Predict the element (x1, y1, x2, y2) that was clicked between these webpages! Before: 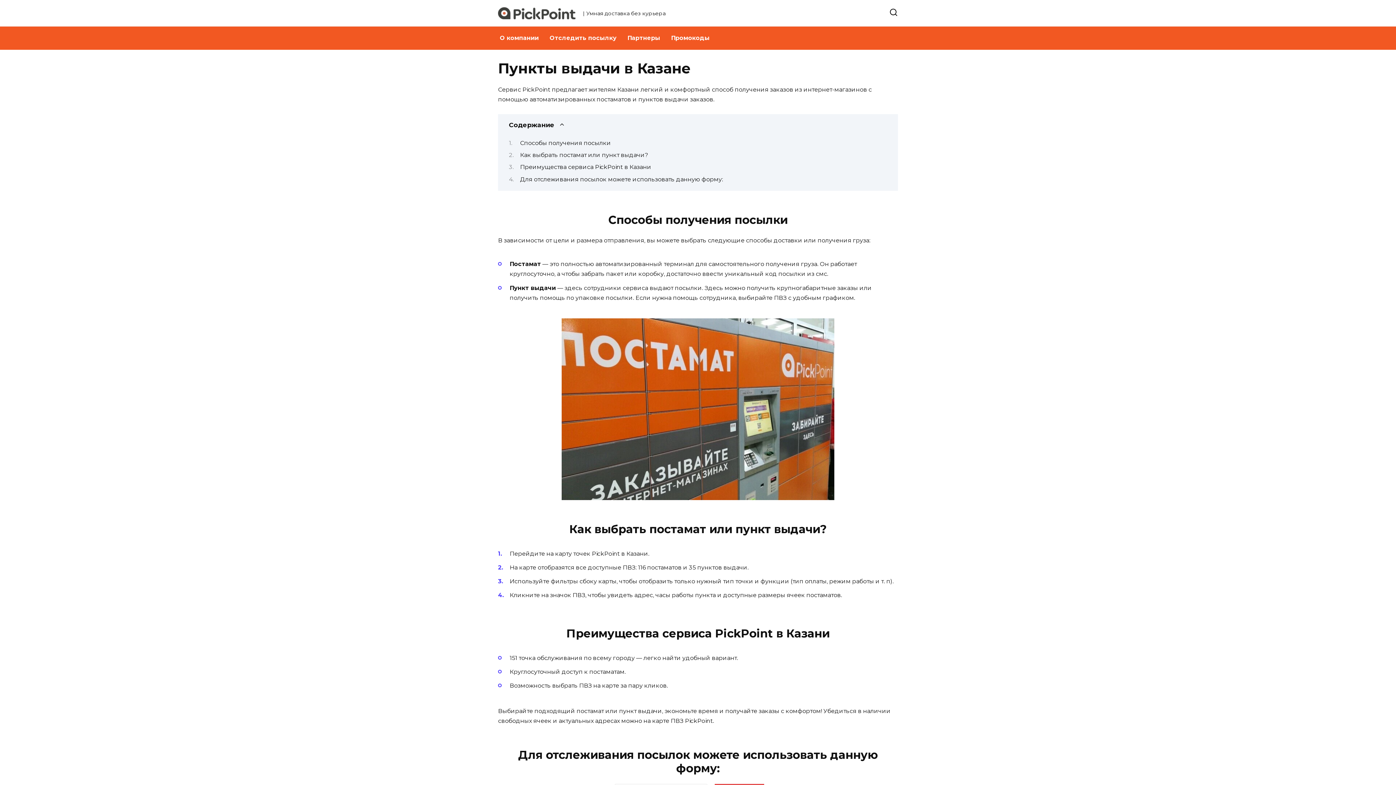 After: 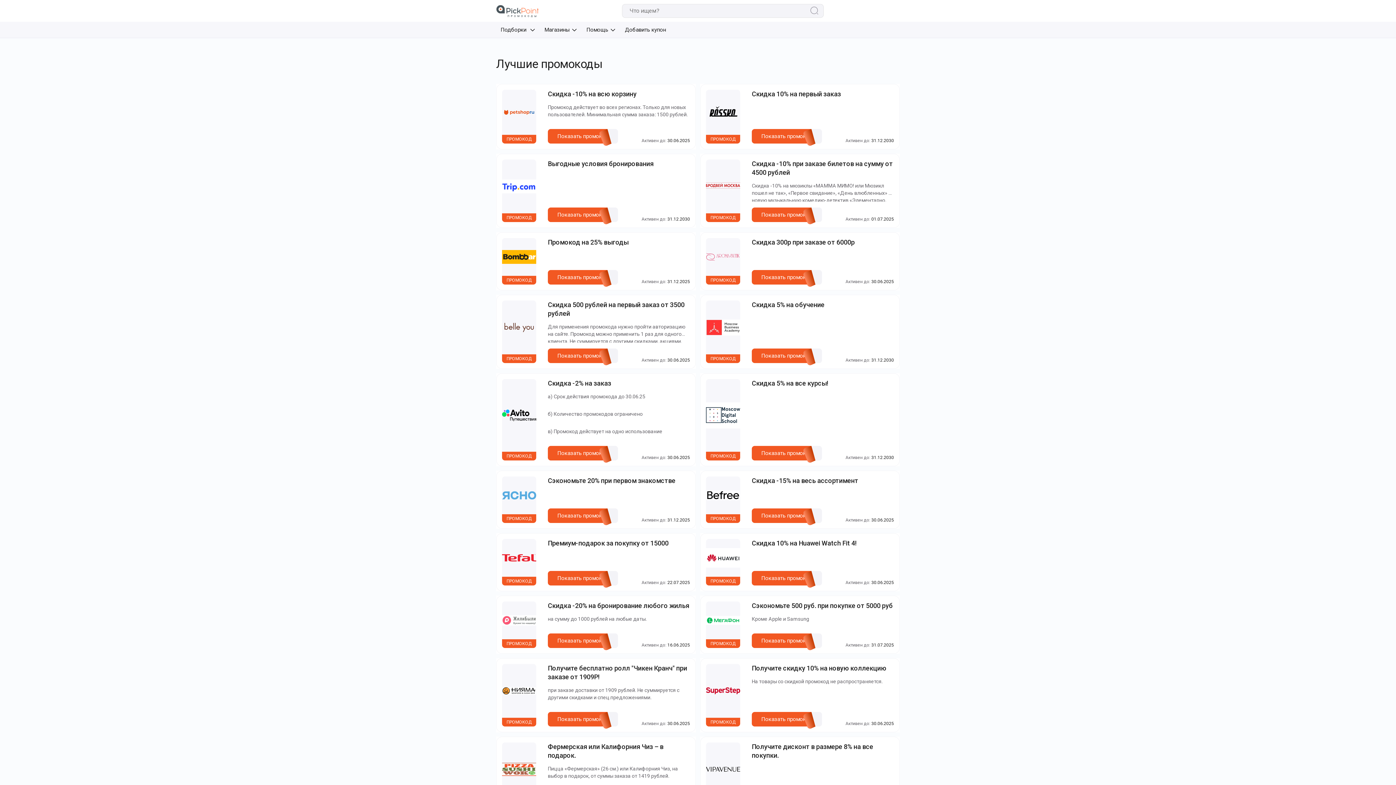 Action: bbox: (665, 26, 715, 49) label: Промокоды